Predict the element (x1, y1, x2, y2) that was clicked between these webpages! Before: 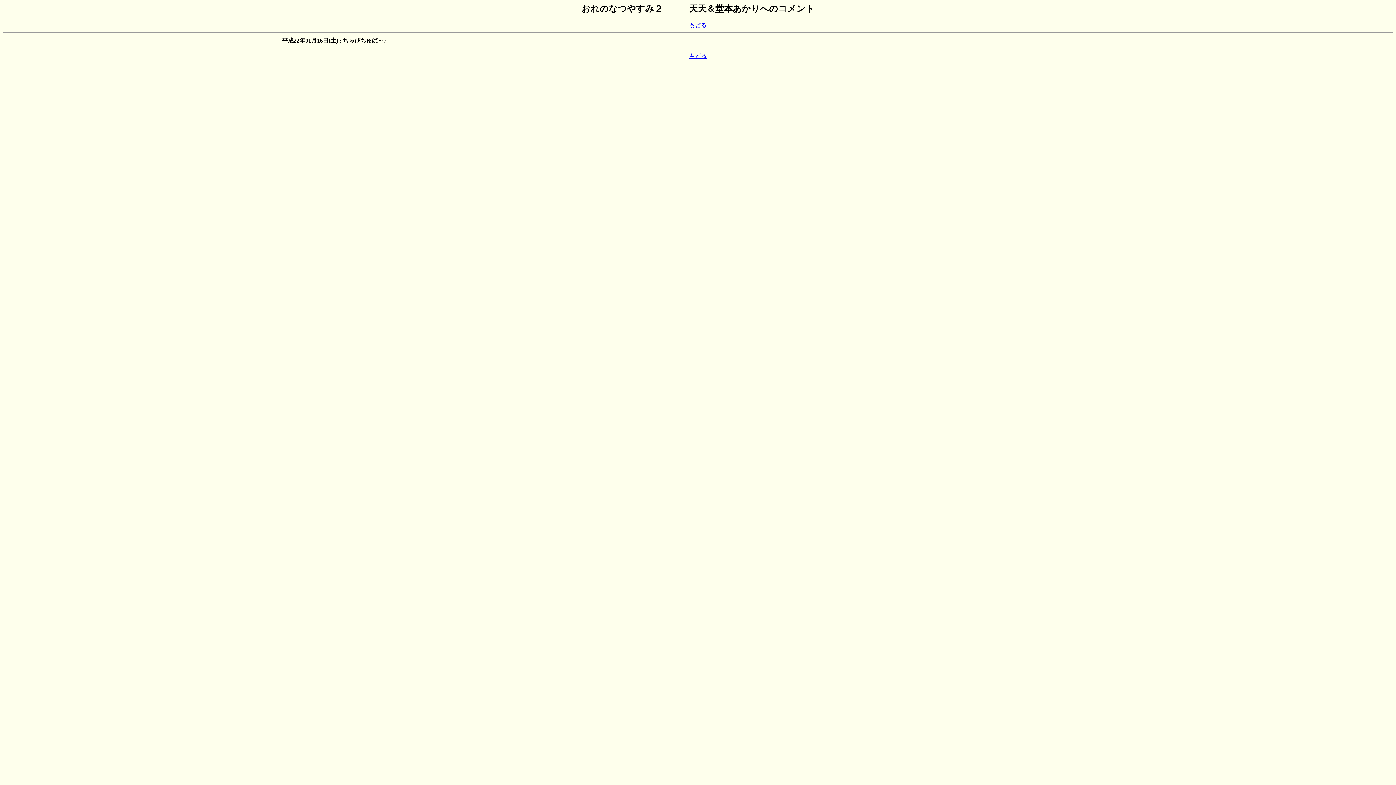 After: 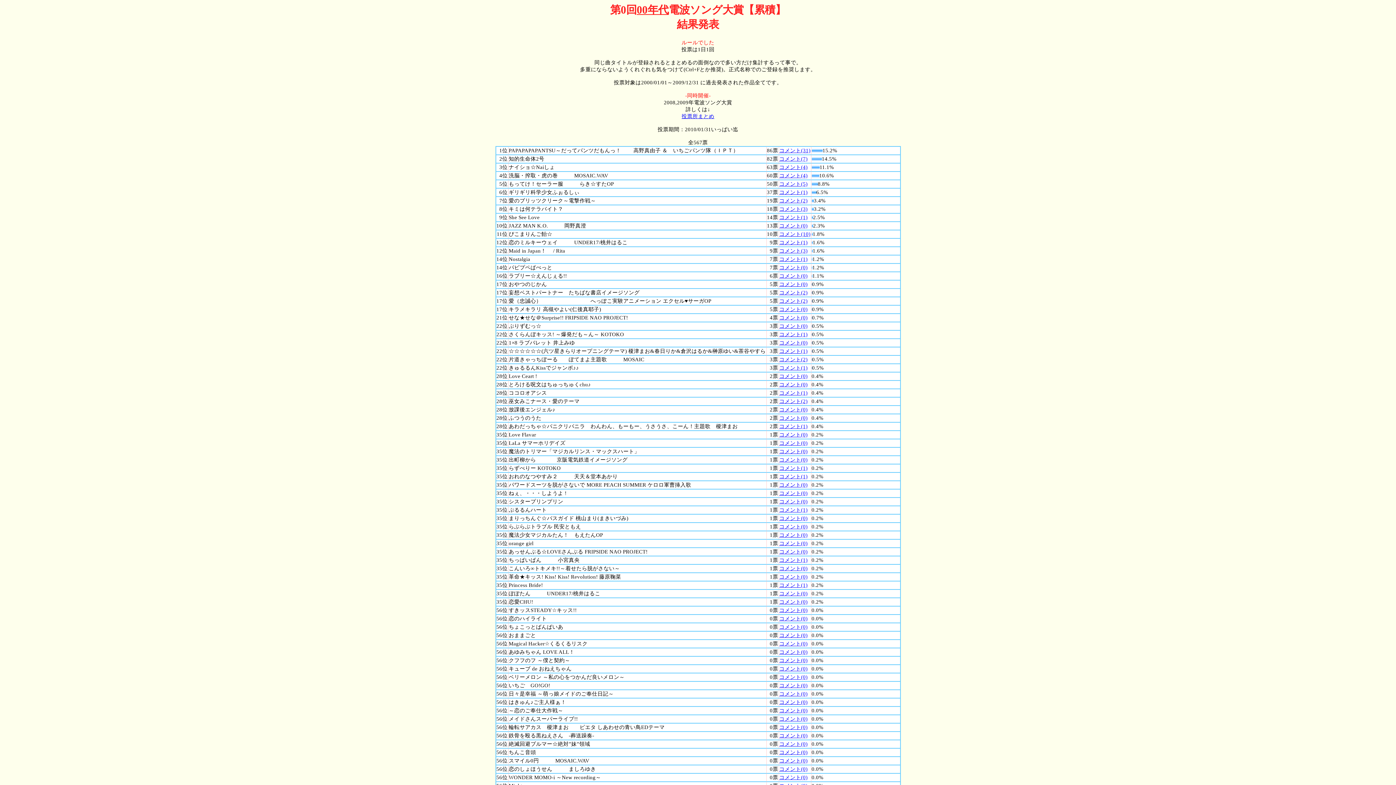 Action: bbox: (689, 52, 706, 58) label: もどる